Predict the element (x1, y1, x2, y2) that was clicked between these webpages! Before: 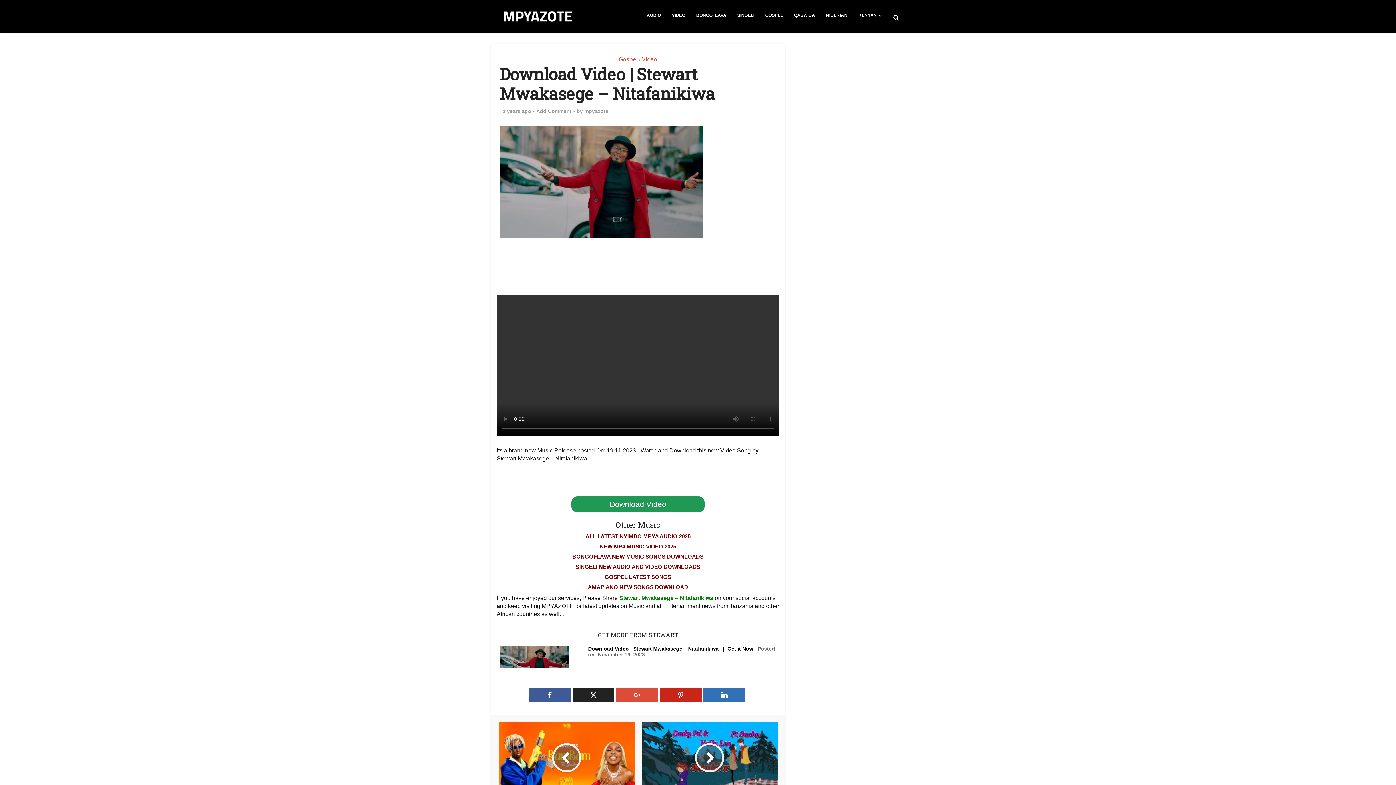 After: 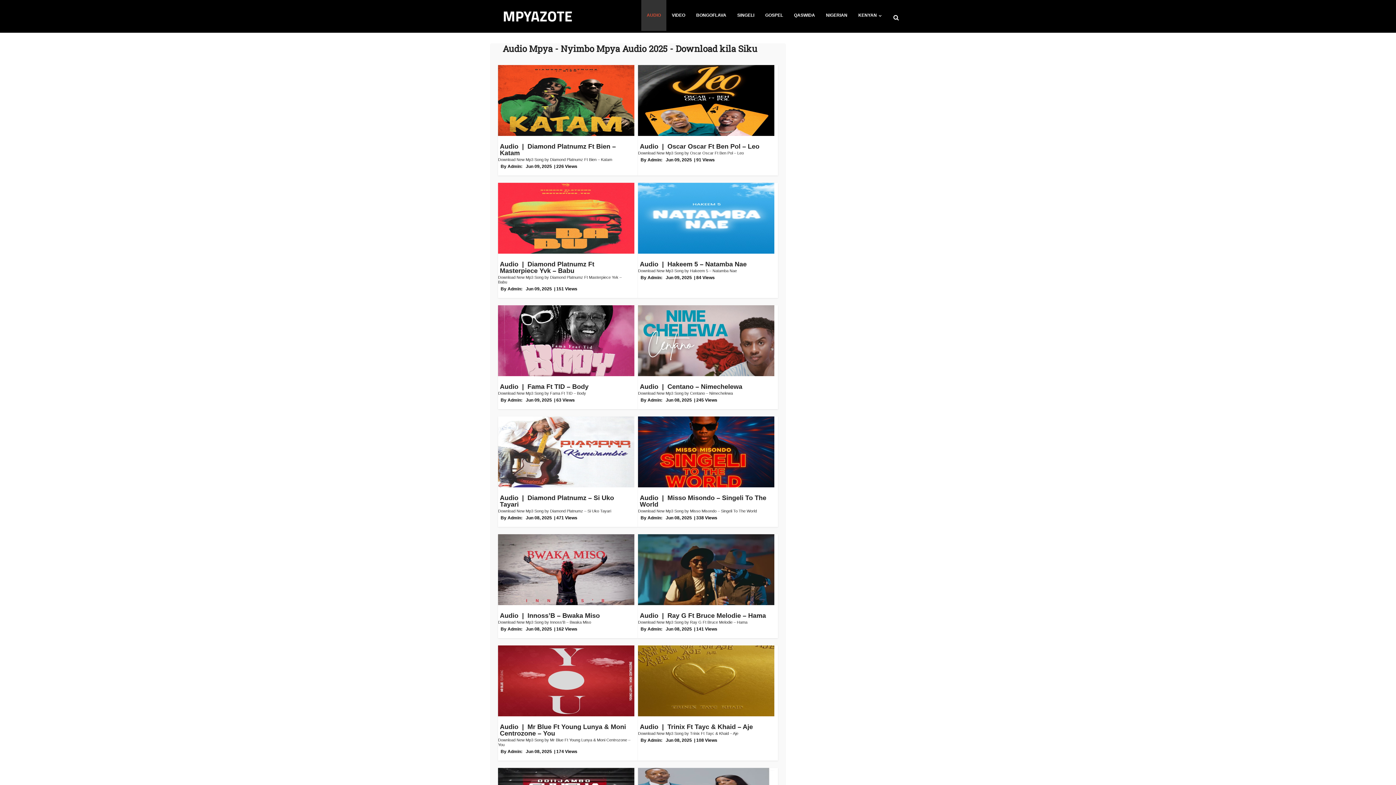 Action: label: AUDIO bbox: (641, 0, 666, 30)